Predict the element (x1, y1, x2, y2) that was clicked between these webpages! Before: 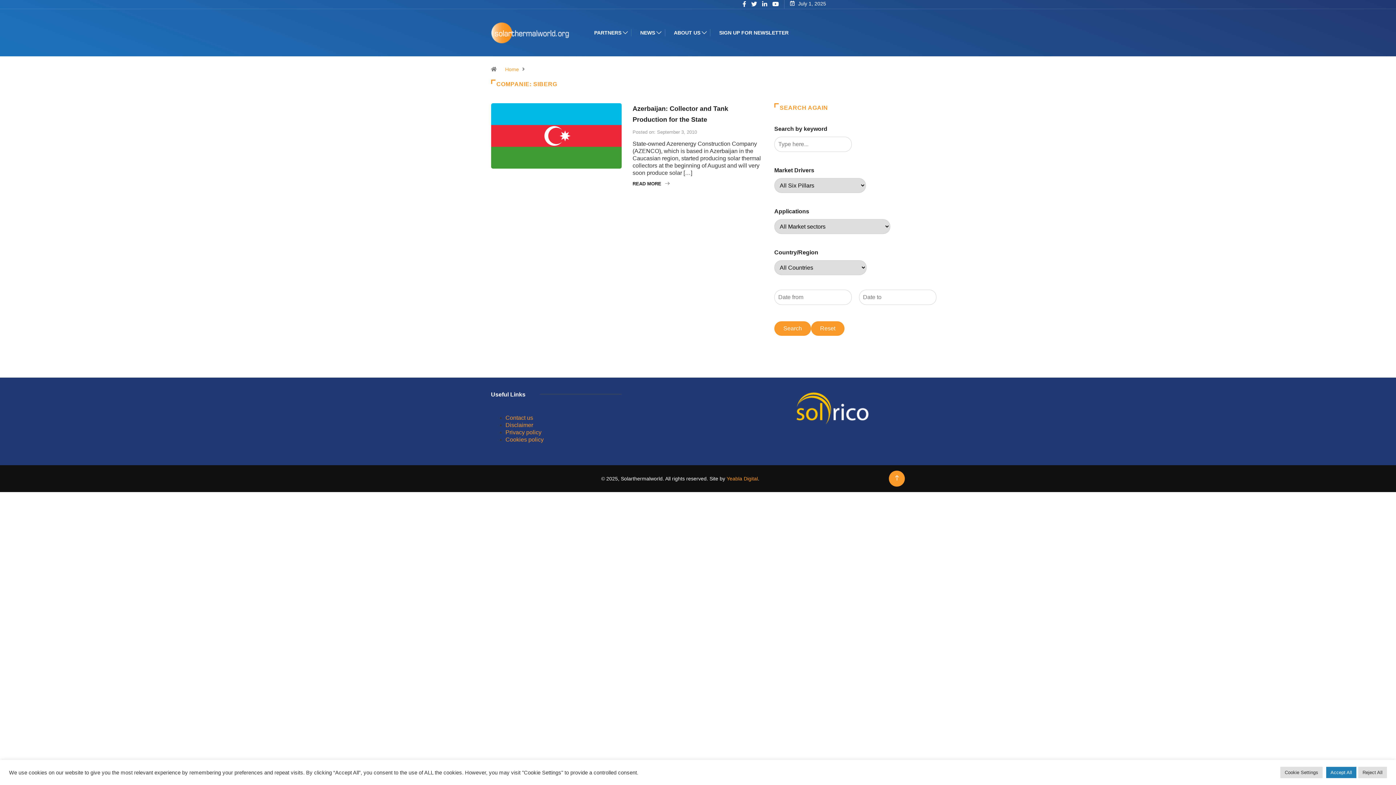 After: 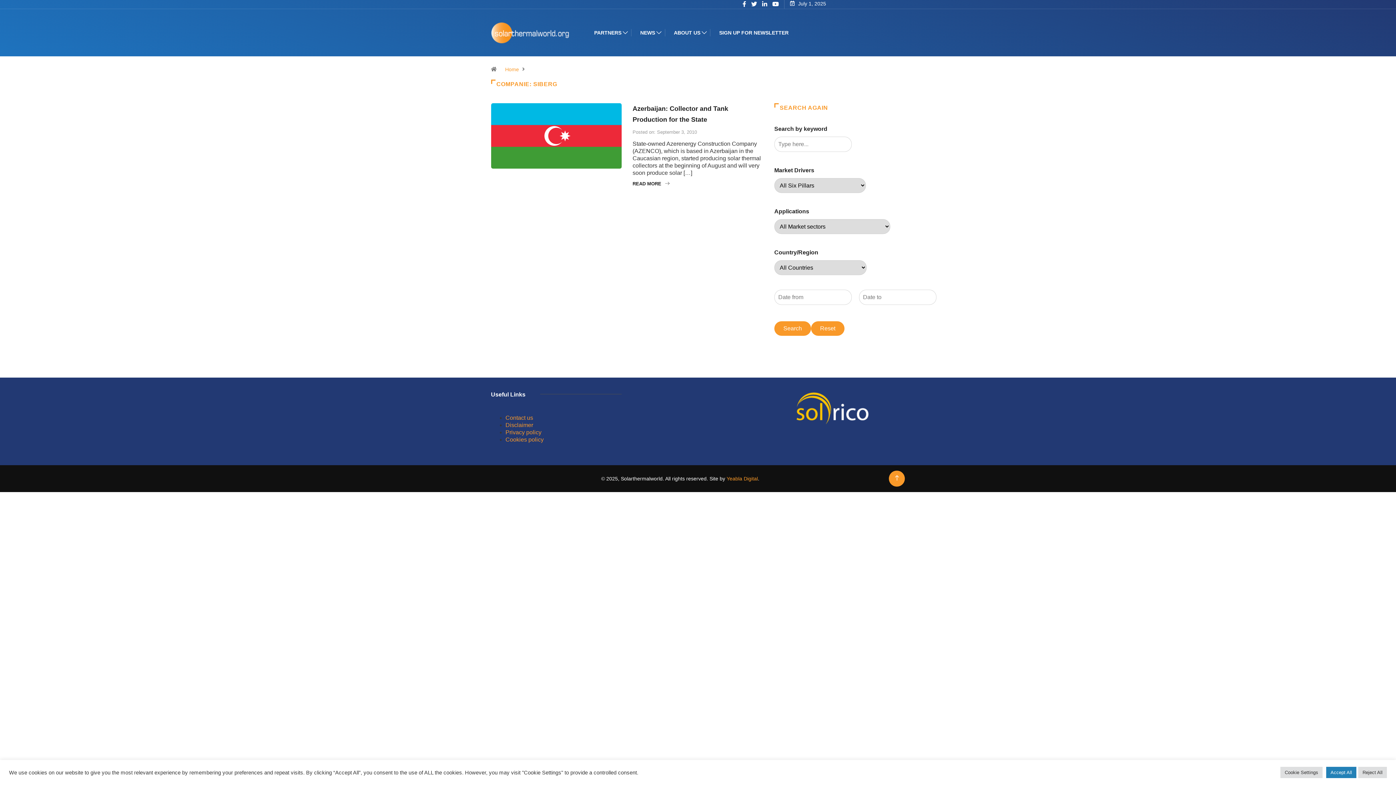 Action: label: NEWS bbox: (640, 9, 656, 56)